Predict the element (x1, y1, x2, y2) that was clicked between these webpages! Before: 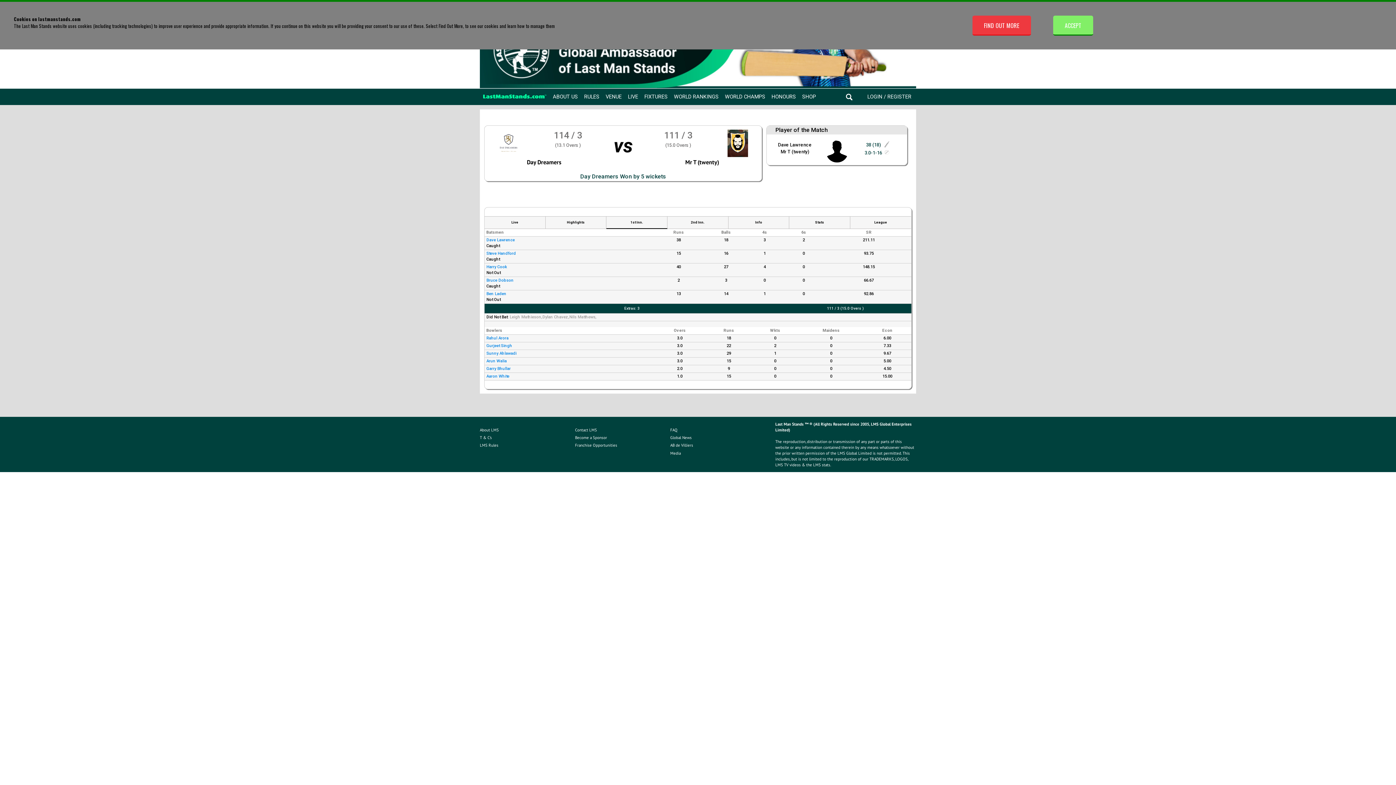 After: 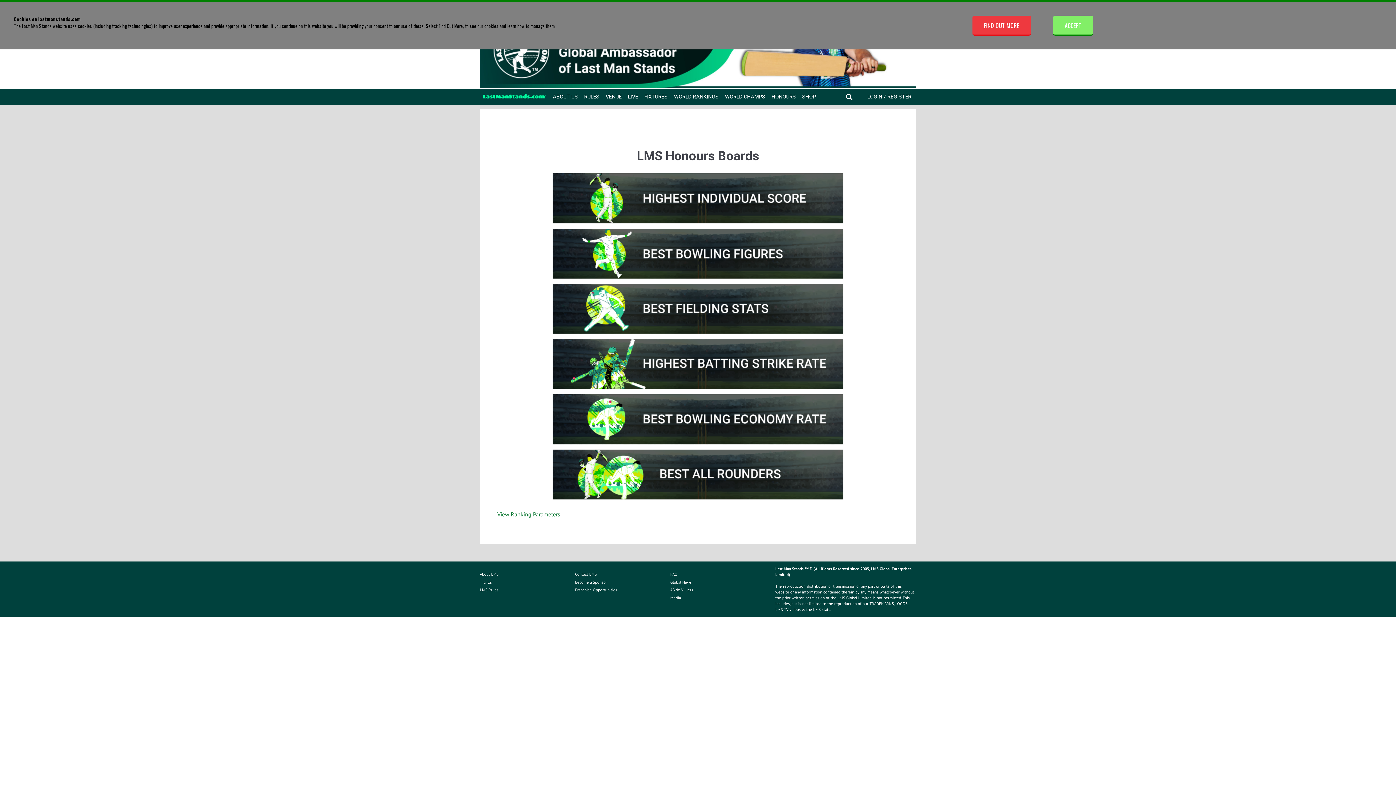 Action: label: HONOURS bbox: (771, 93, 796, 100)